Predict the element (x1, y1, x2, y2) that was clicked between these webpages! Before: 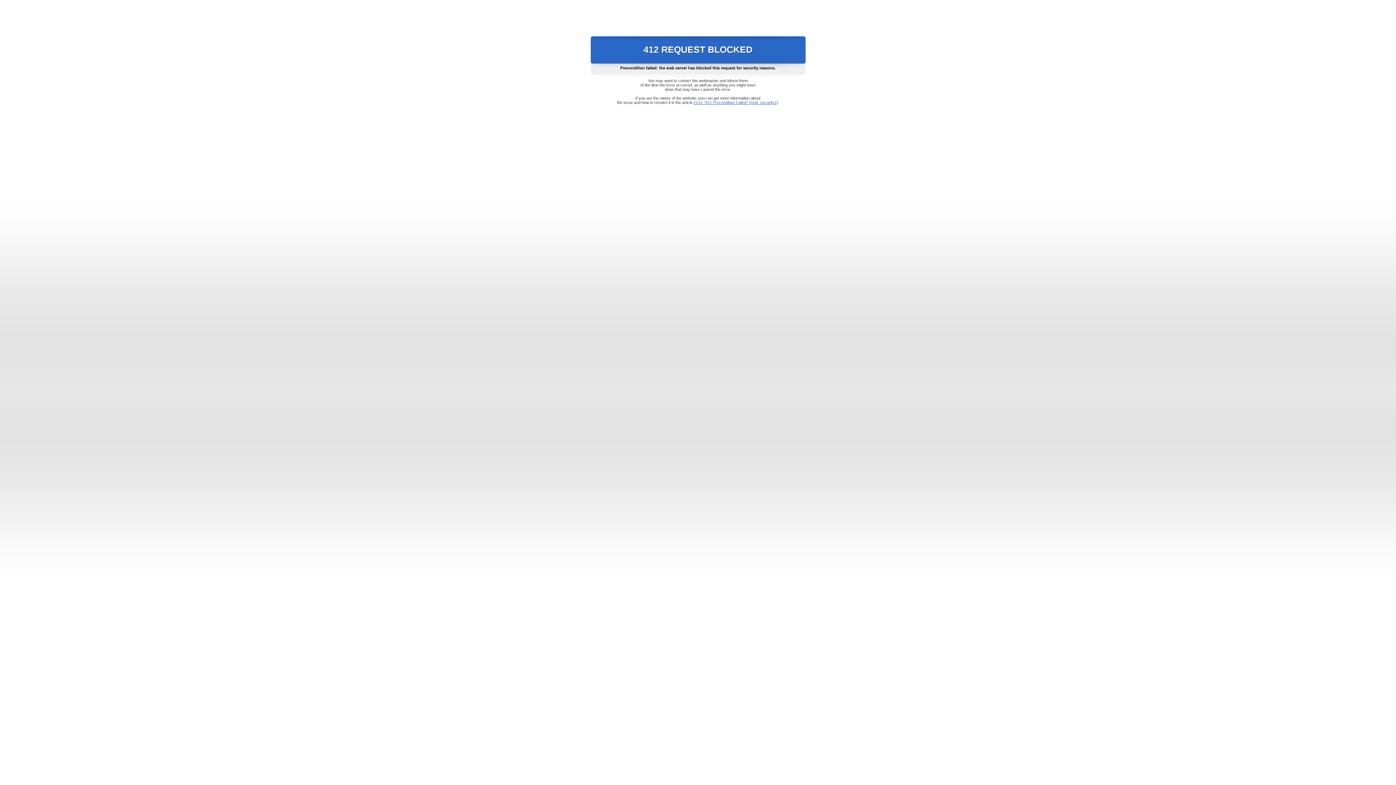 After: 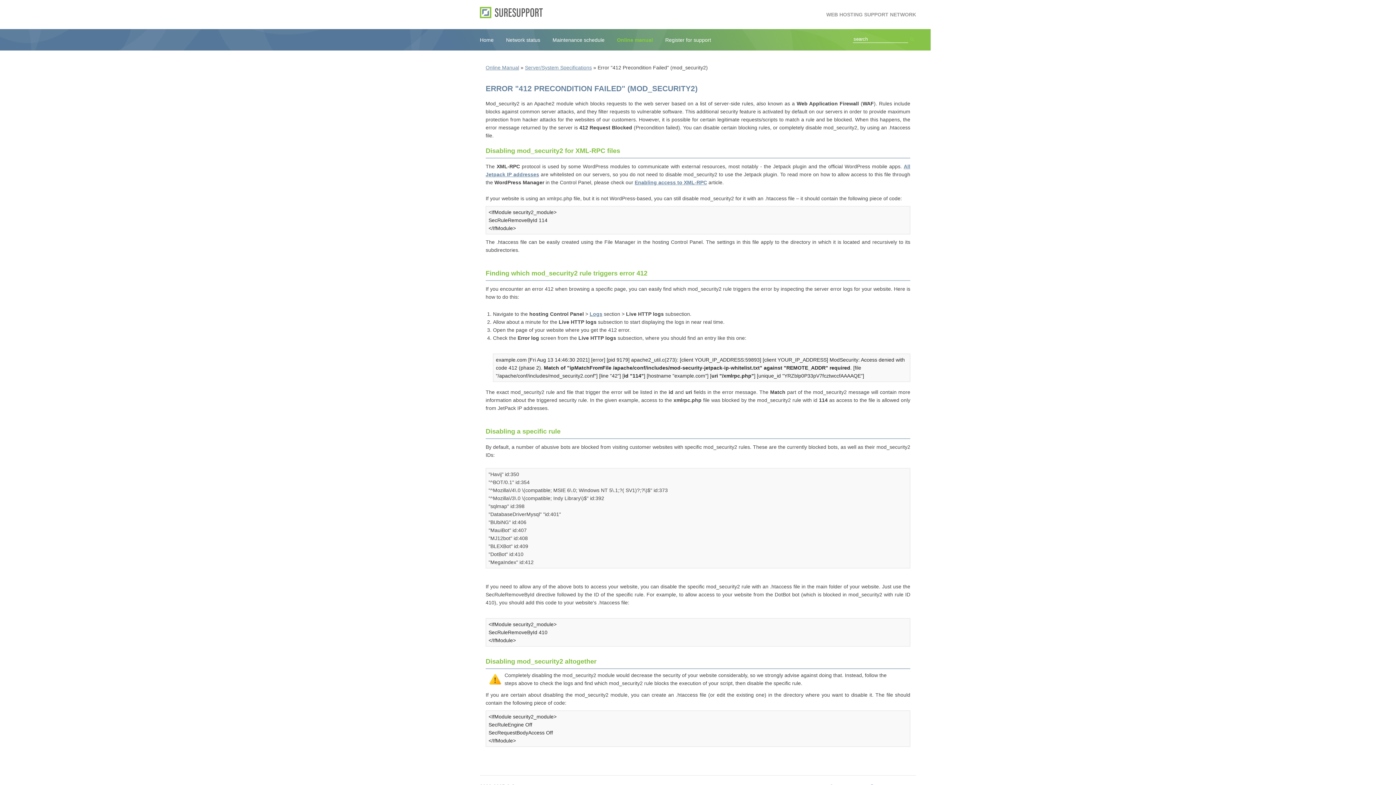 Action: bbox: (693, 100, 778, 104) label: Error "412 Precondition Failed" (mod_security2)